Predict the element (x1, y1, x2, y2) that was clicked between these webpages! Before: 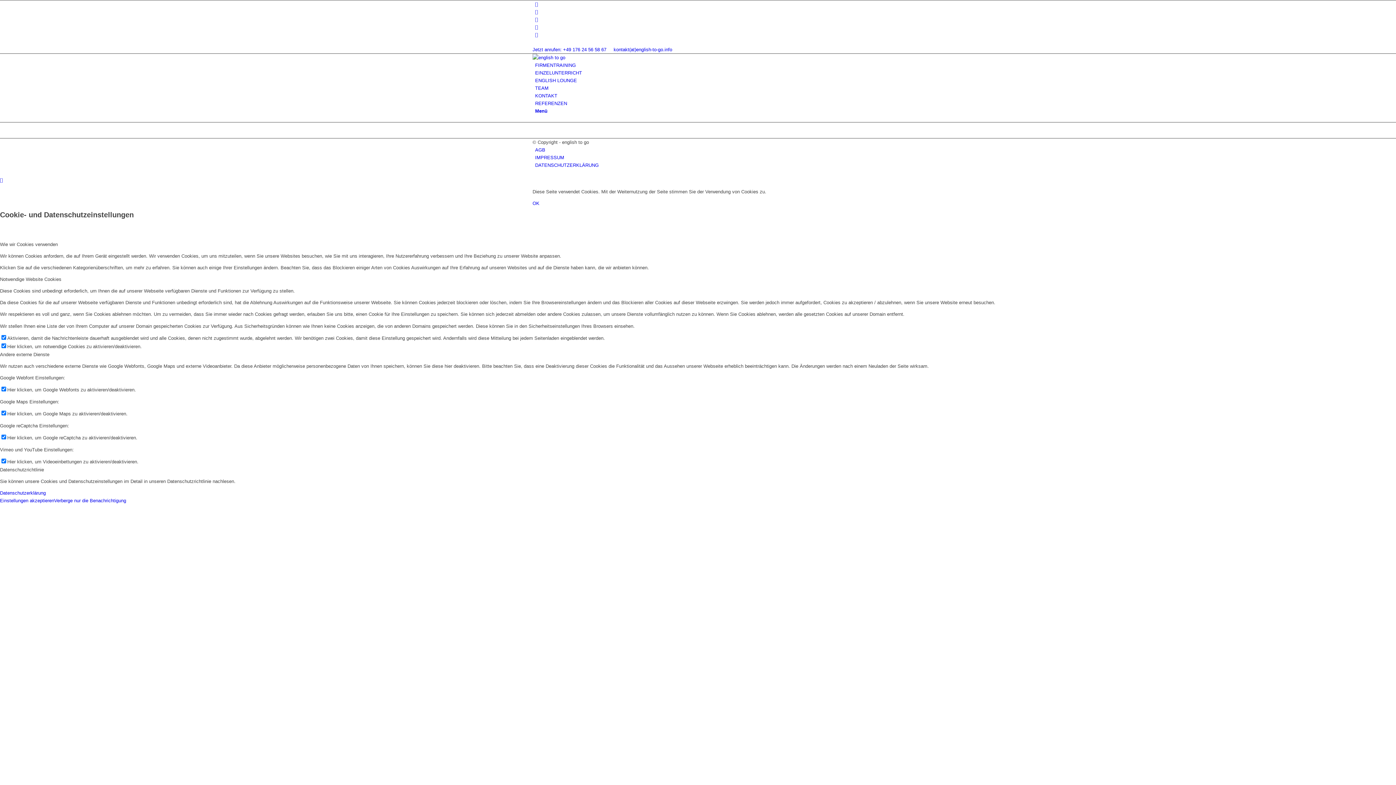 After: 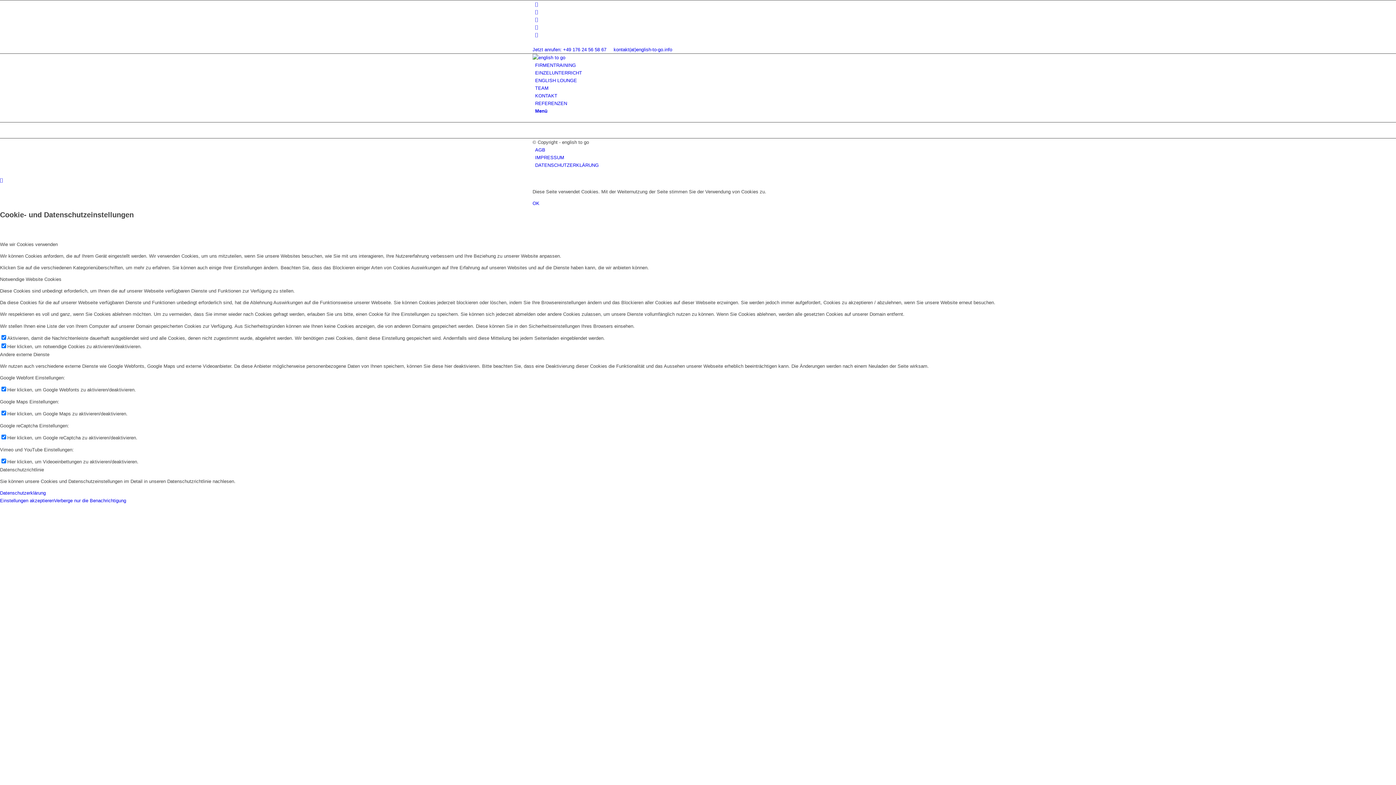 Action: bbox: (535, 9, 538, 14) label: Link zu Xing